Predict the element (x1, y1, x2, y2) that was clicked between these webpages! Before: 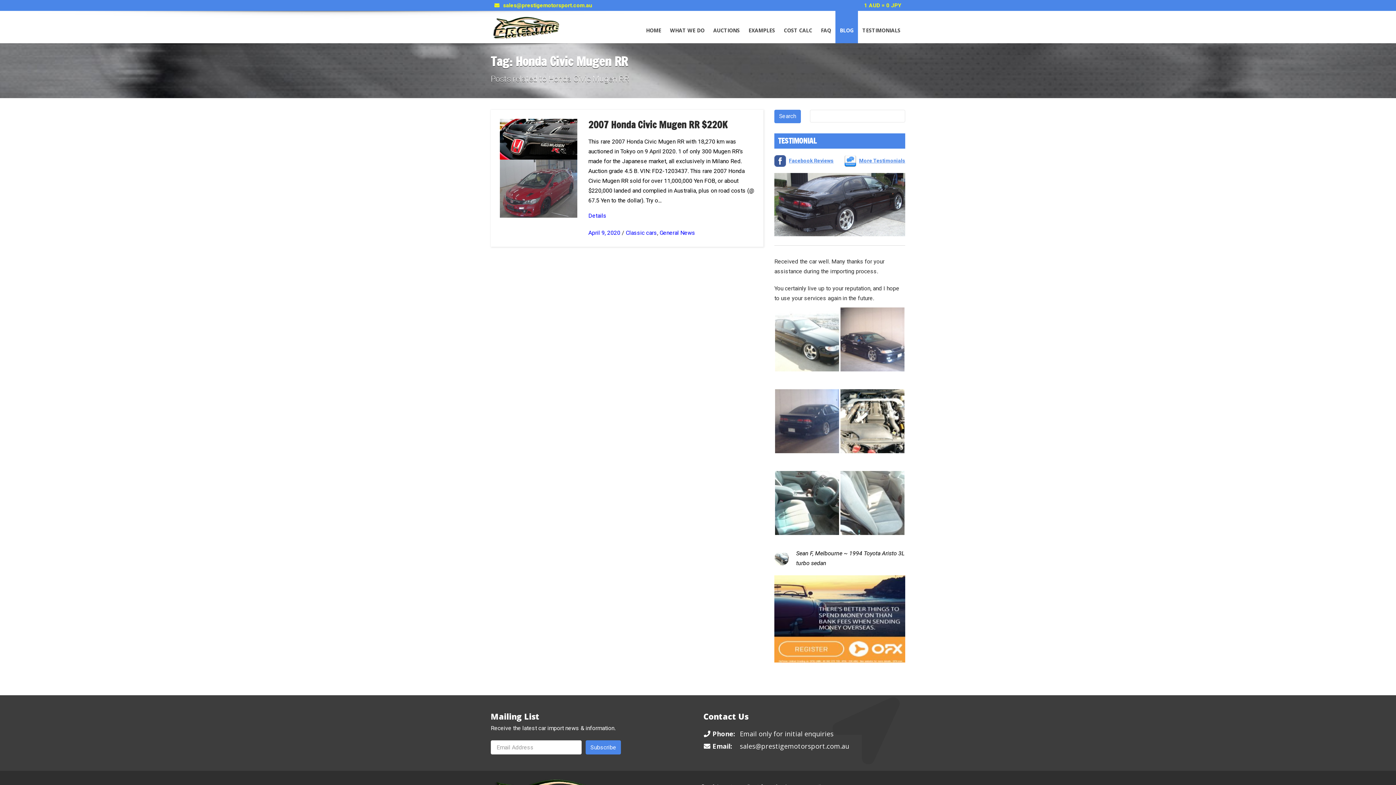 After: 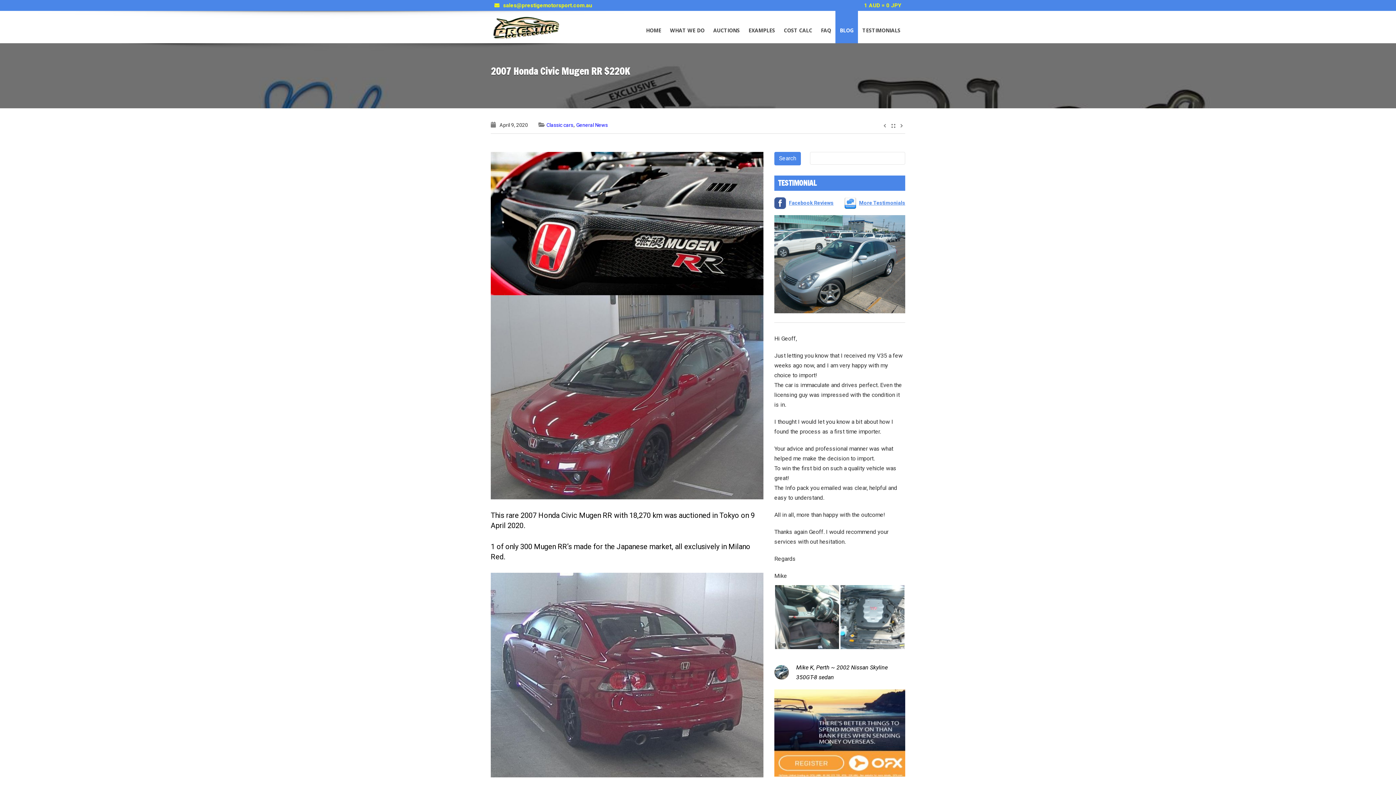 Action: label: 2007 Honda Civic Mugen RR $220K bbox: (588, 118, 727, 131)